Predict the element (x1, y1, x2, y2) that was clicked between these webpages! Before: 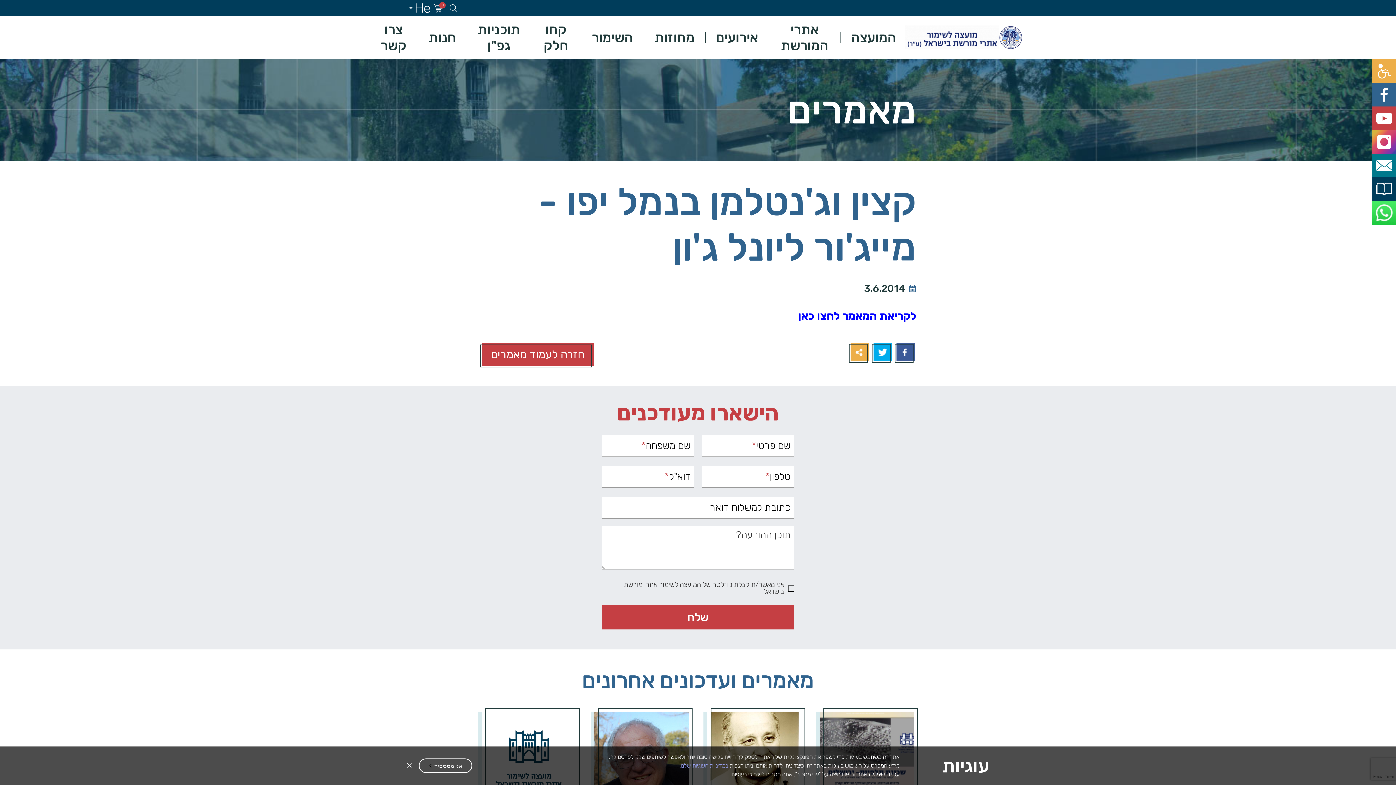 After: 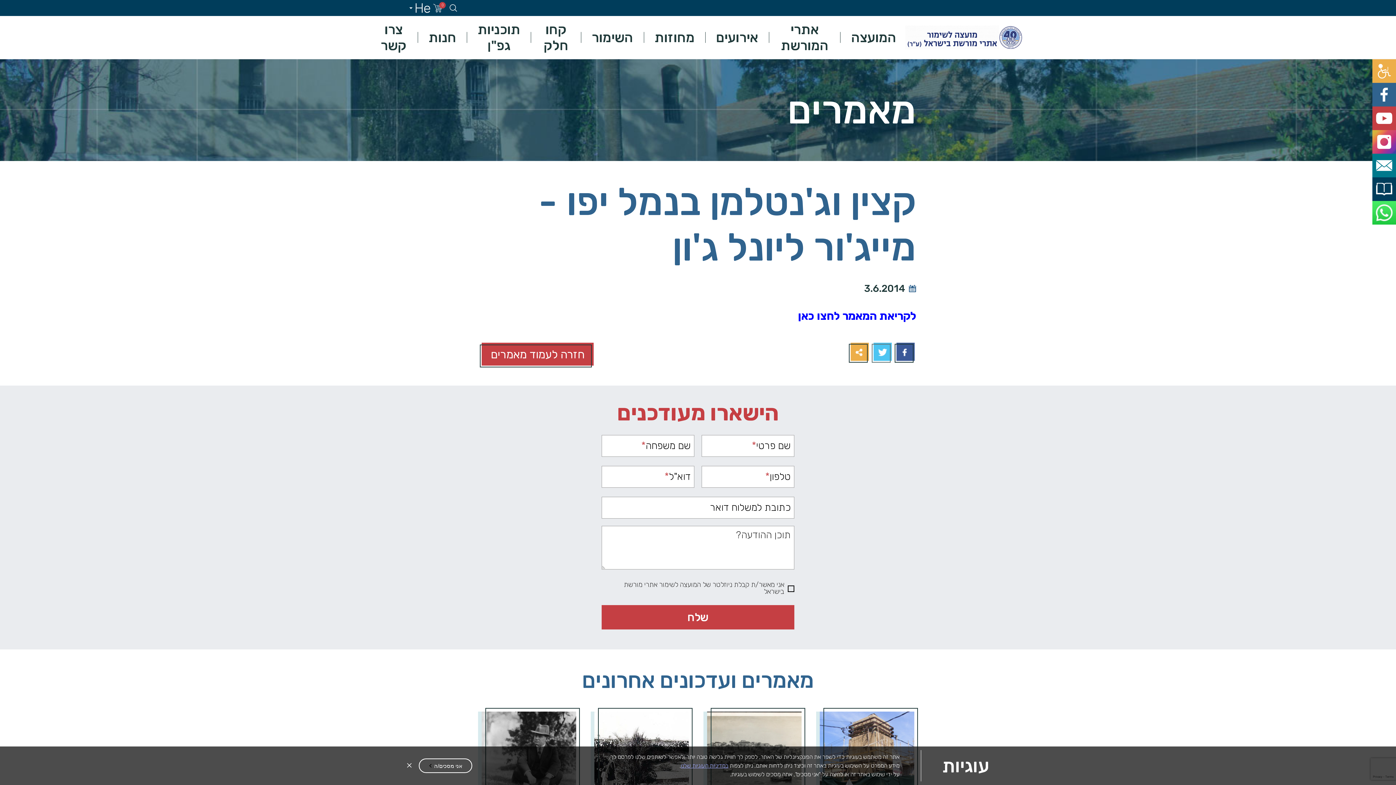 Action: bbox: (870, 342, 893, 362)